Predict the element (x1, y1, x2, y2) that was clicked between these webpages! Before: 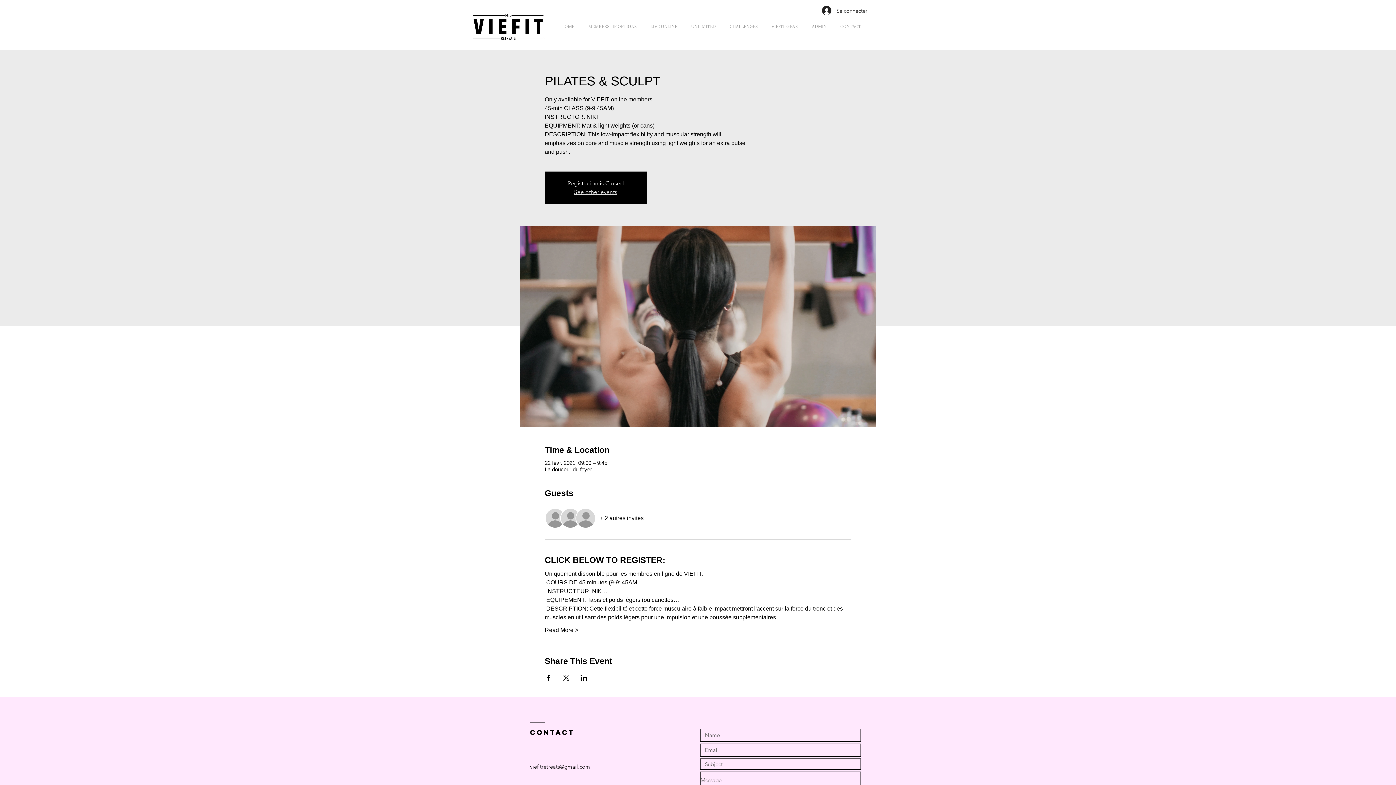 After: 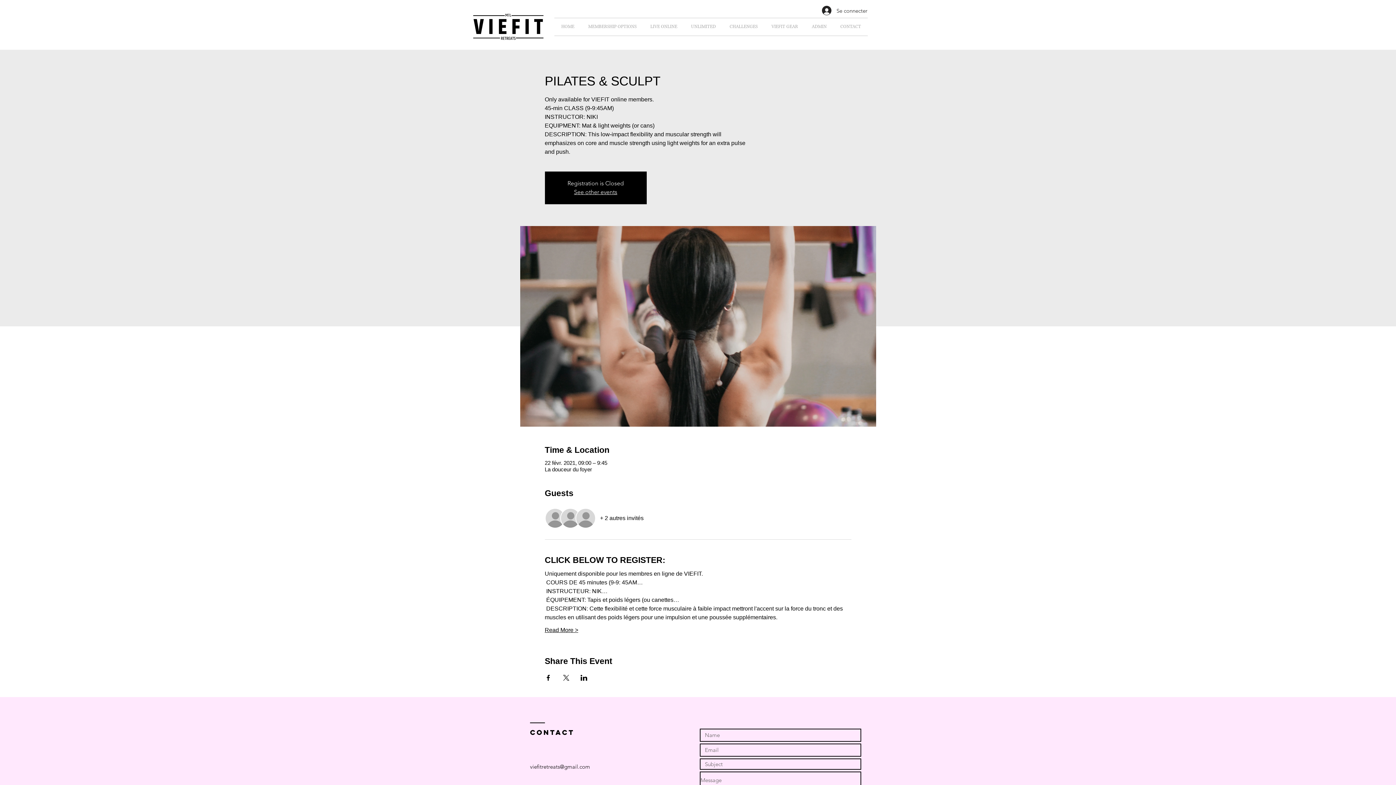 Action: label: Read More > bbox: (544, 626, 578, 634)